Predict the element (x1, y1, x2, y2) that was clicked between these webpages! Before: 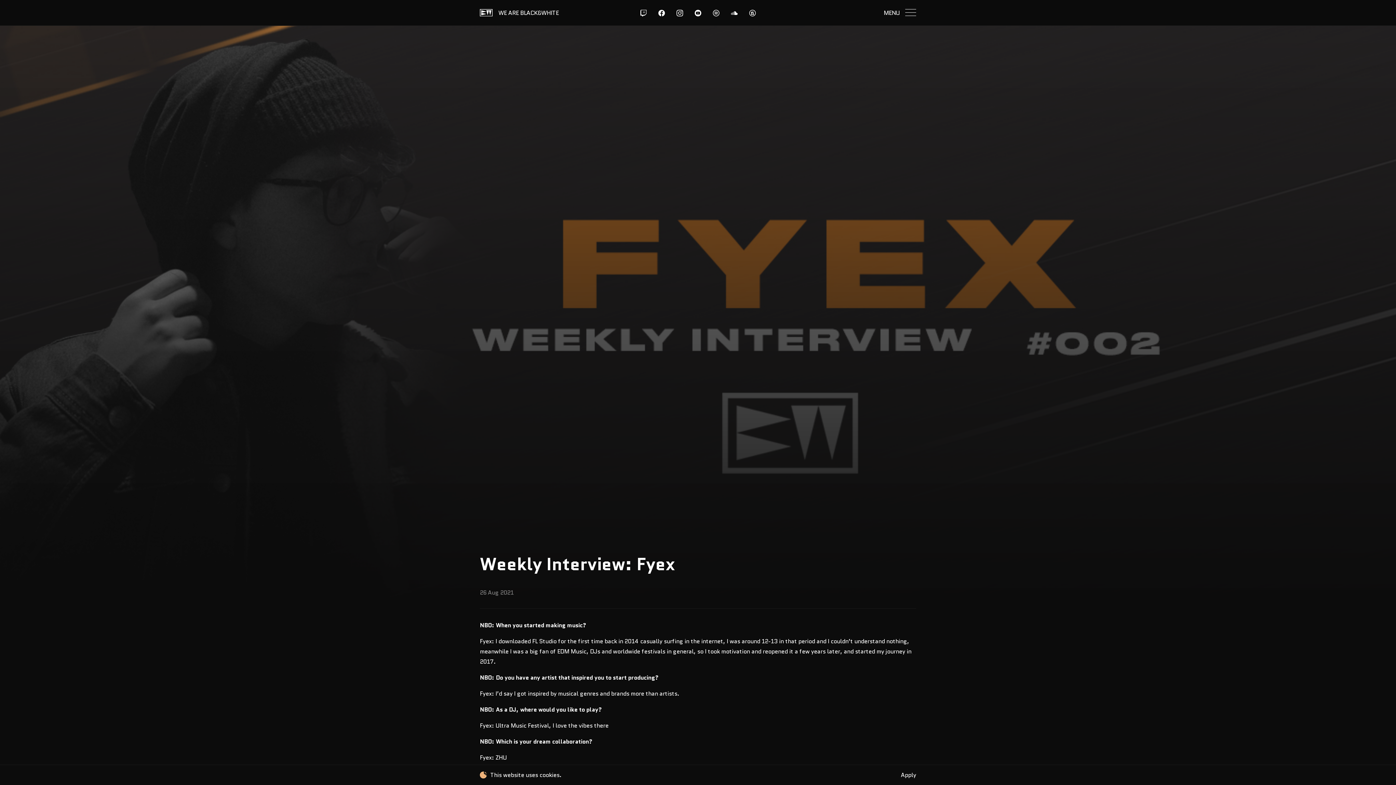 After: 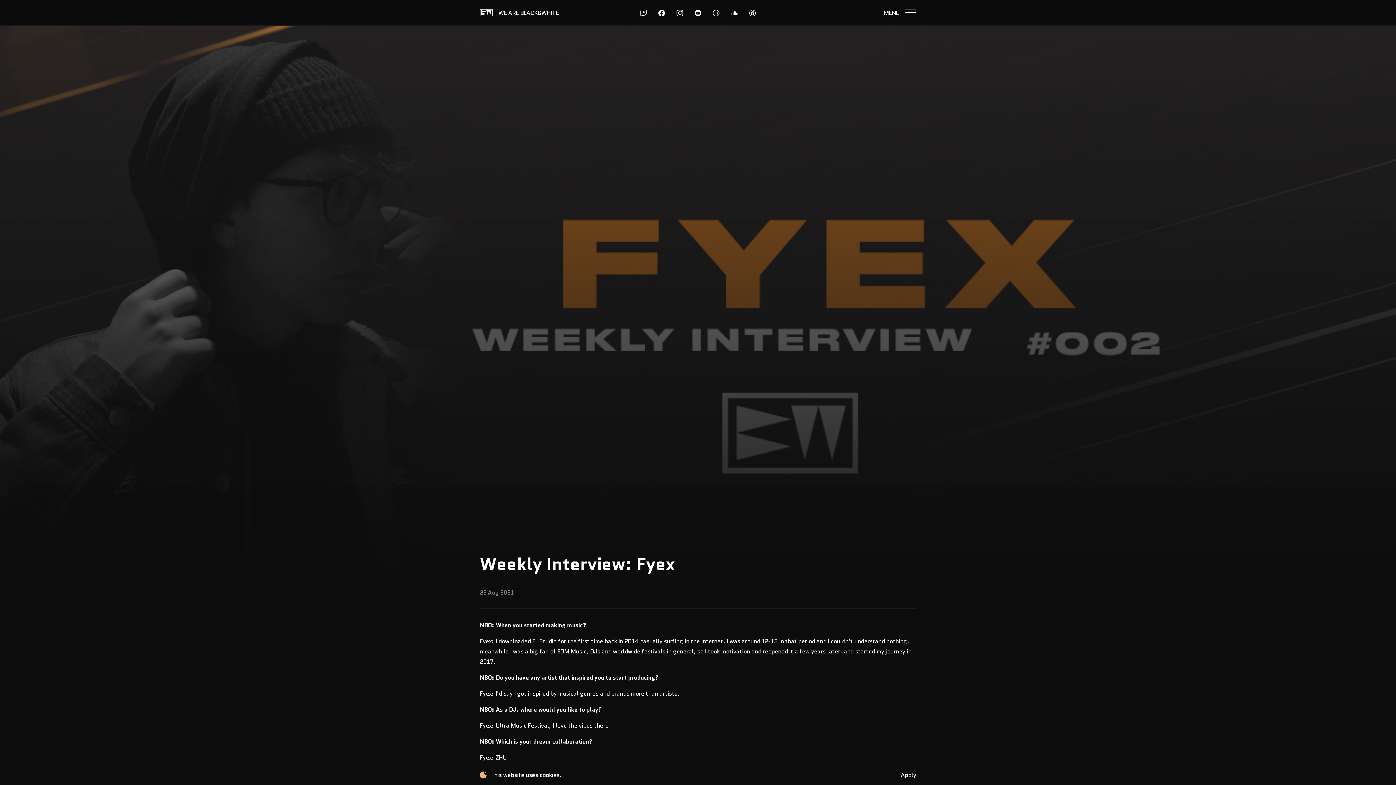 Action: bbox: (676, 8, 683, 17)